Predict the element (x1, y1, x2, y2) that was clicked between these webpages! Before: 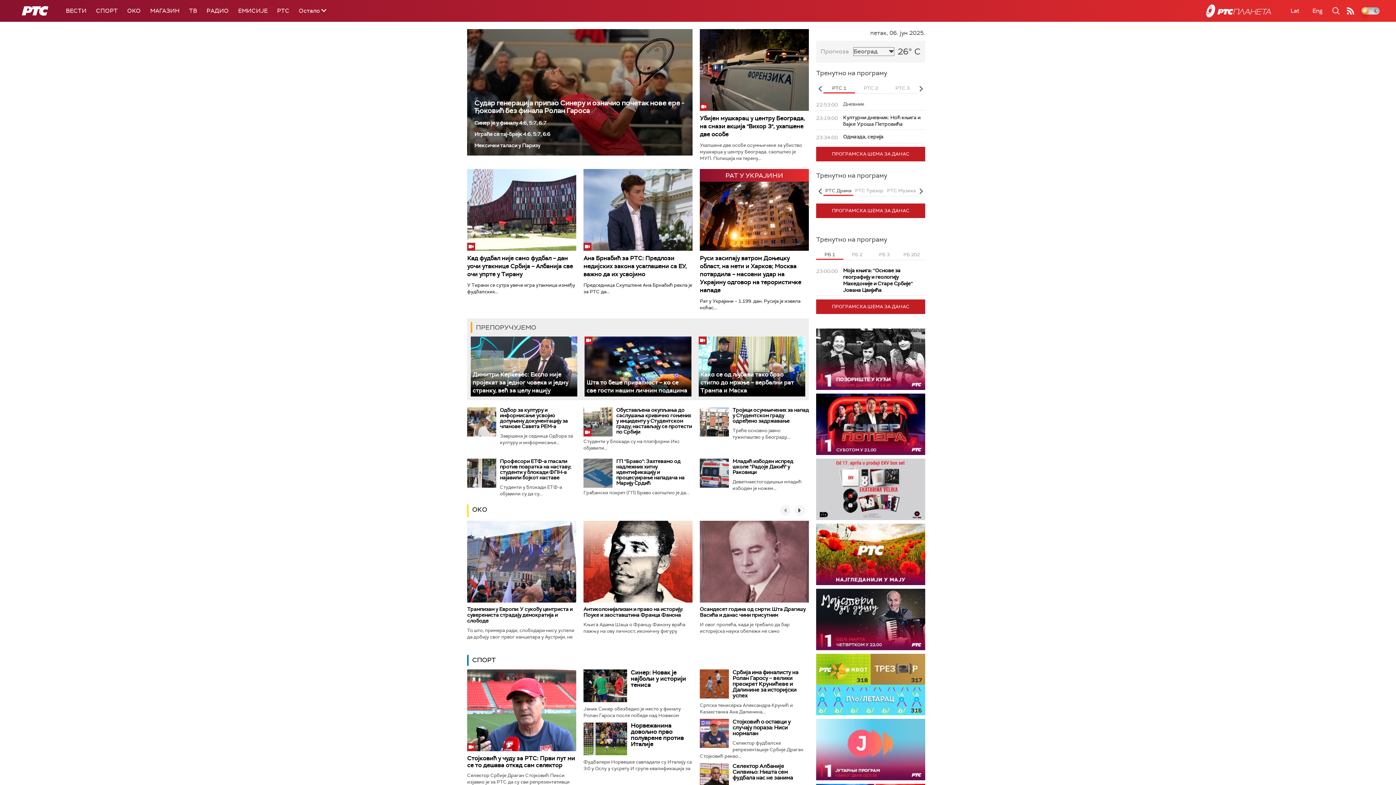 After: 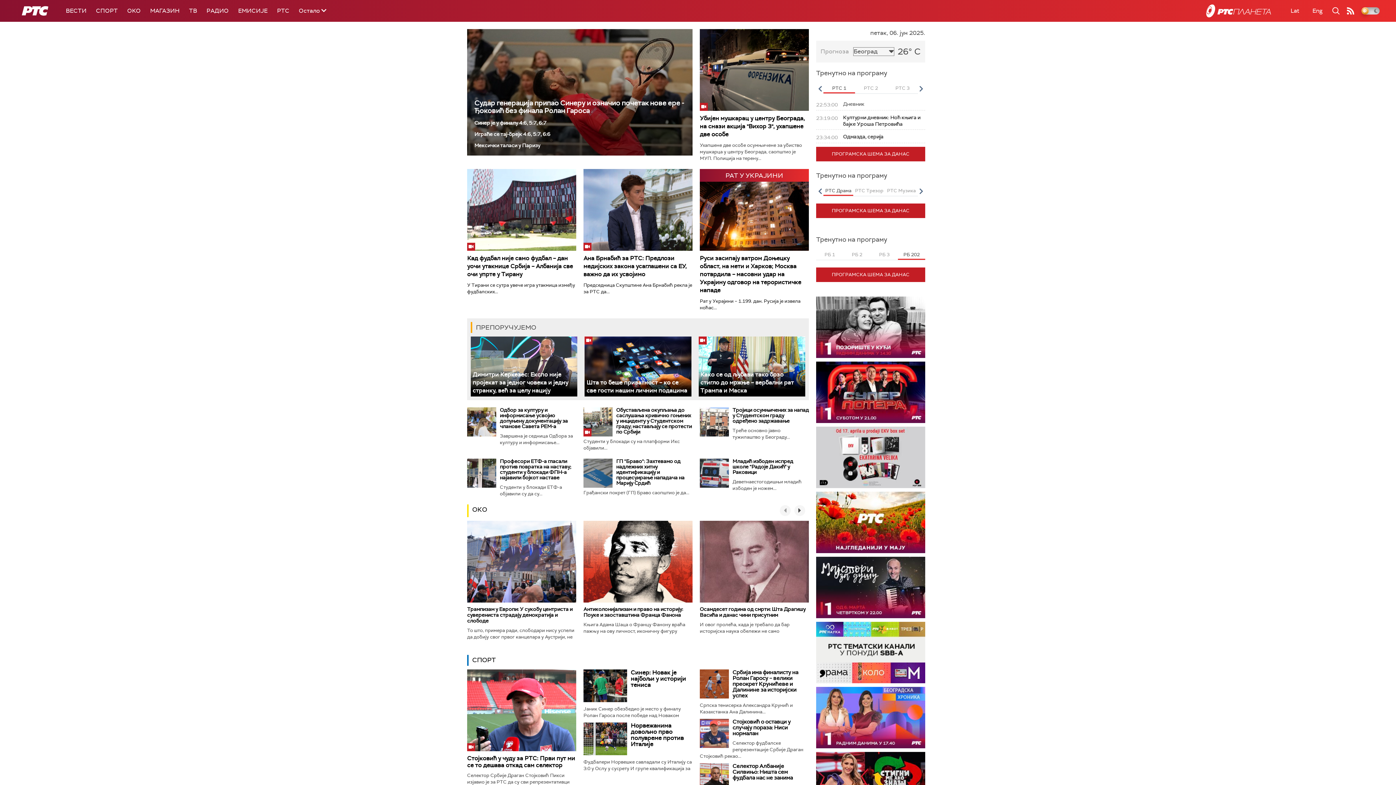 Action: label: РБ 202 bbox: (898, 250, 925, 260)